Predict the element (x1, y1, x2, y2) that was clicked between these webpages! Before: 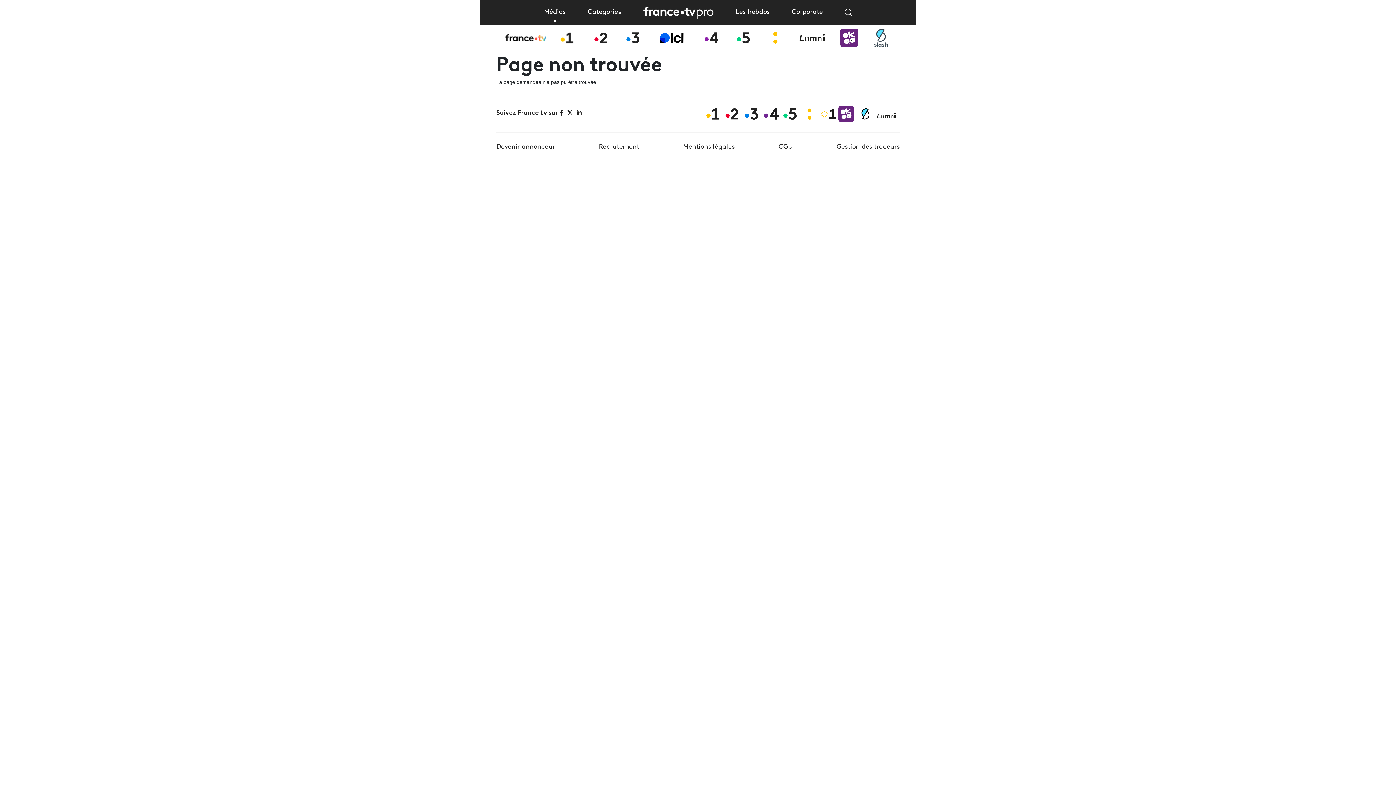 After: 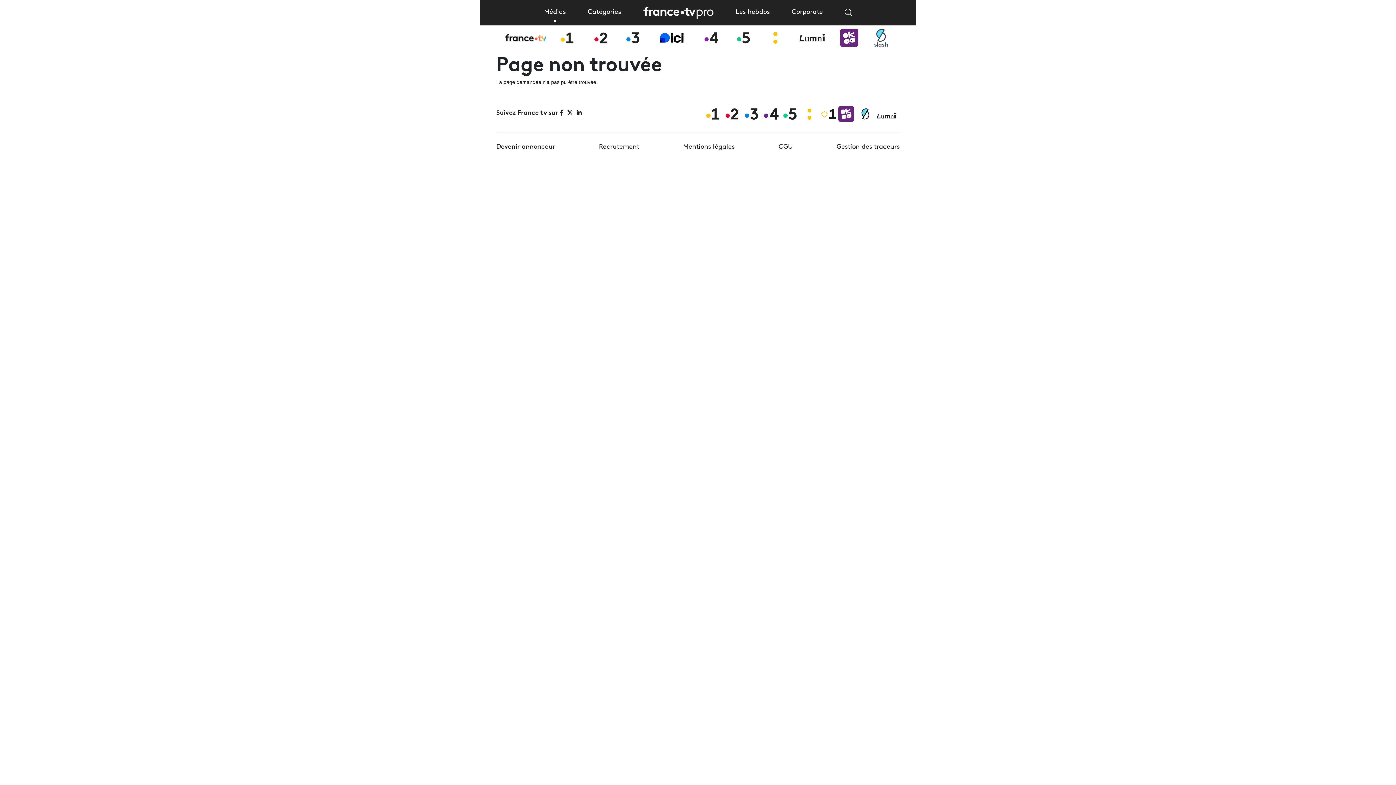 Action: bbox: (558, 109, 565, 115) label: Facebook